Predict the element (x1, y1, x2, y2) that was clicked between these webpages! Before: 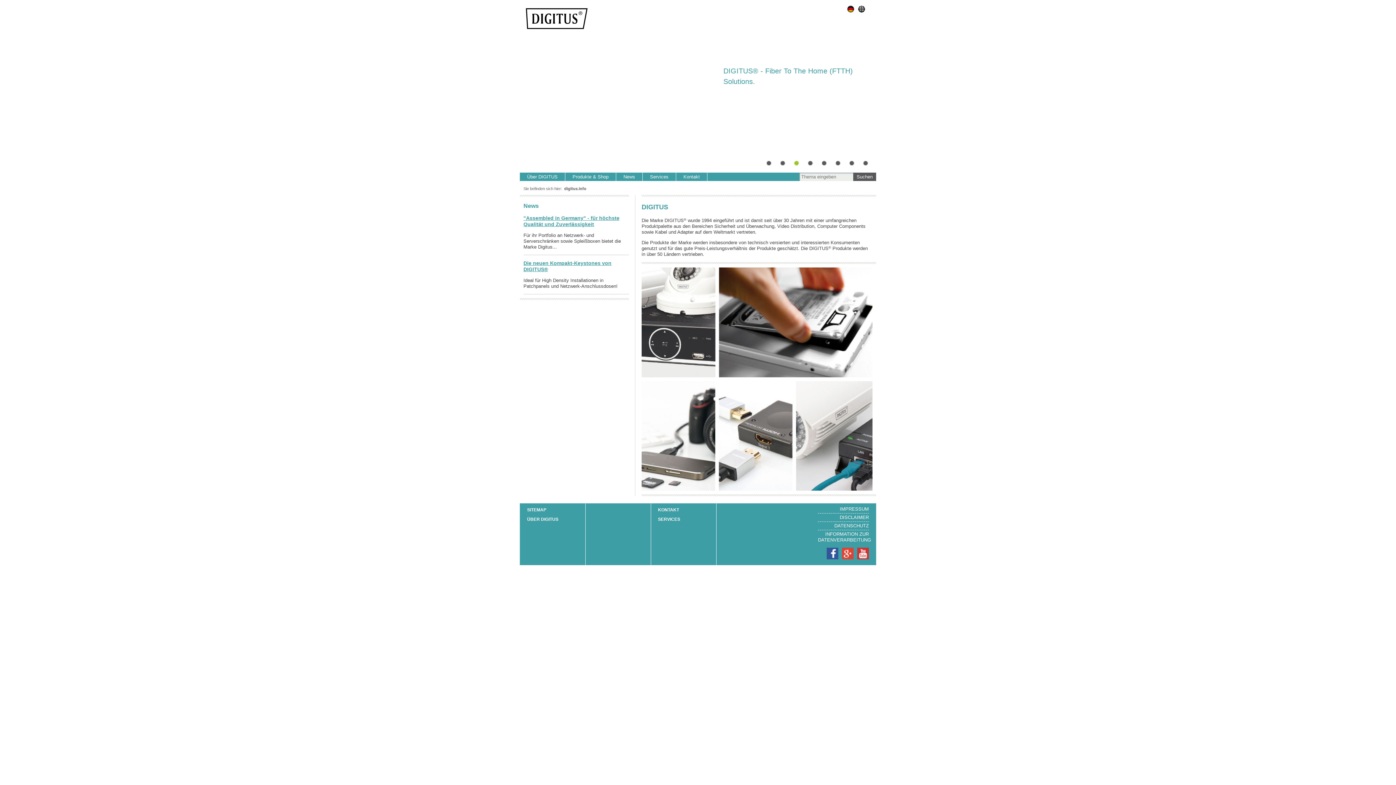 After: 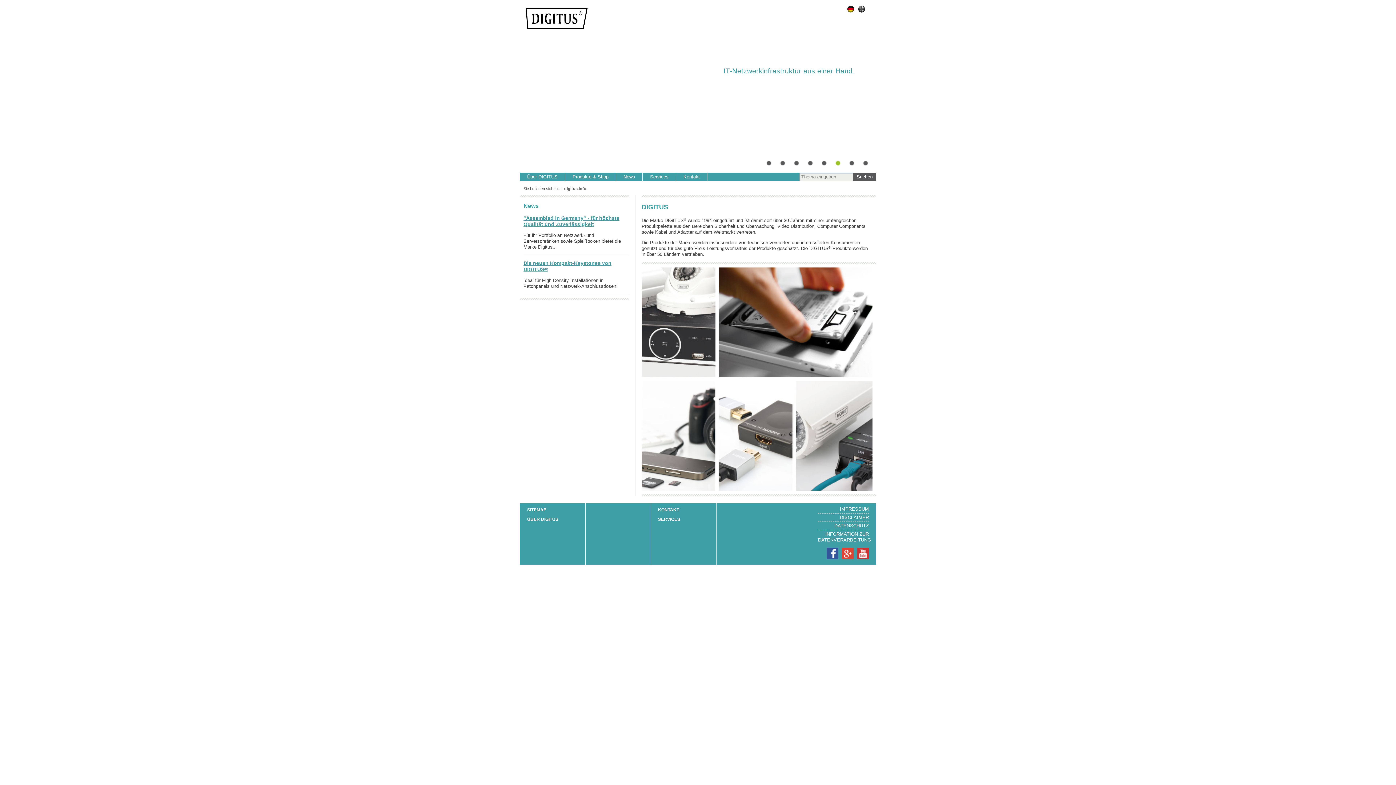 Action: bbox: (826, 547, 838, 559)